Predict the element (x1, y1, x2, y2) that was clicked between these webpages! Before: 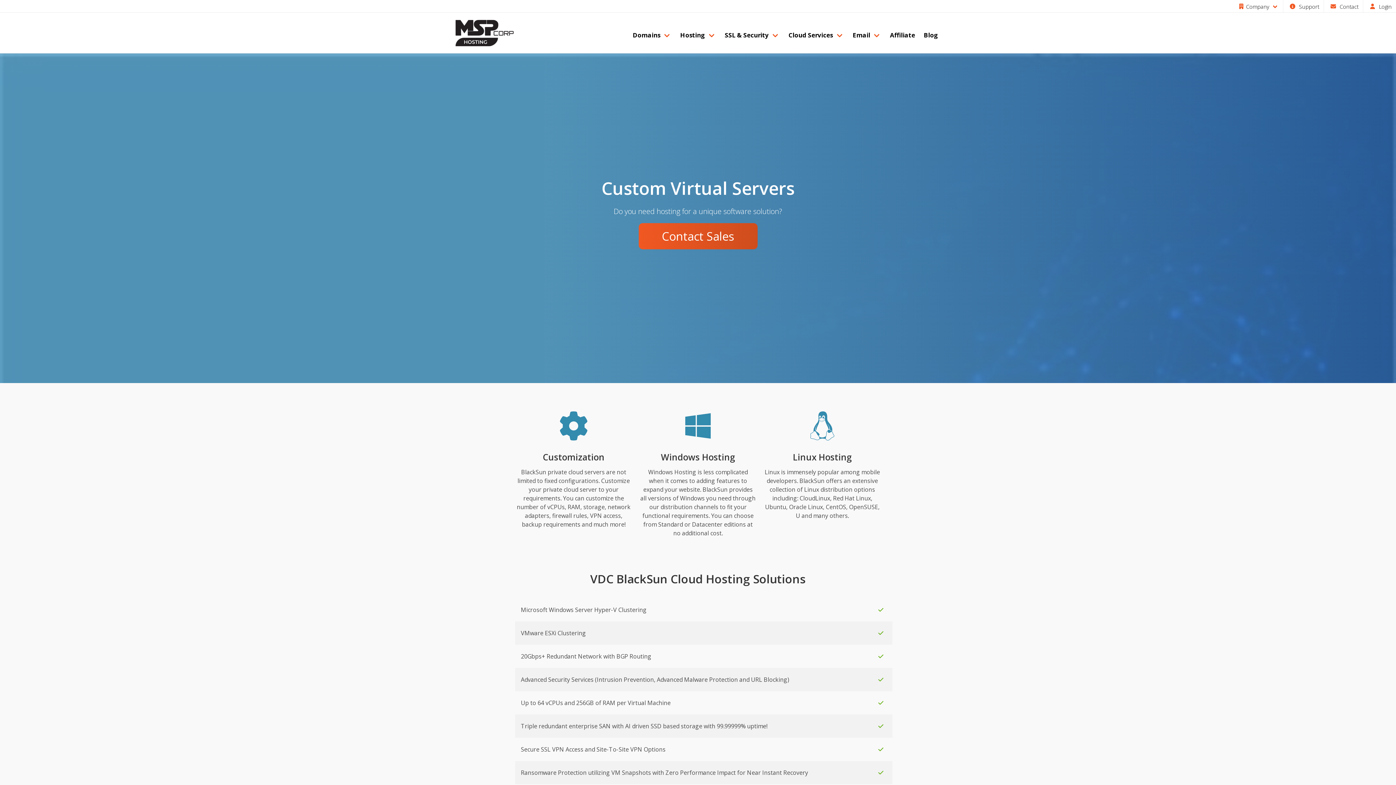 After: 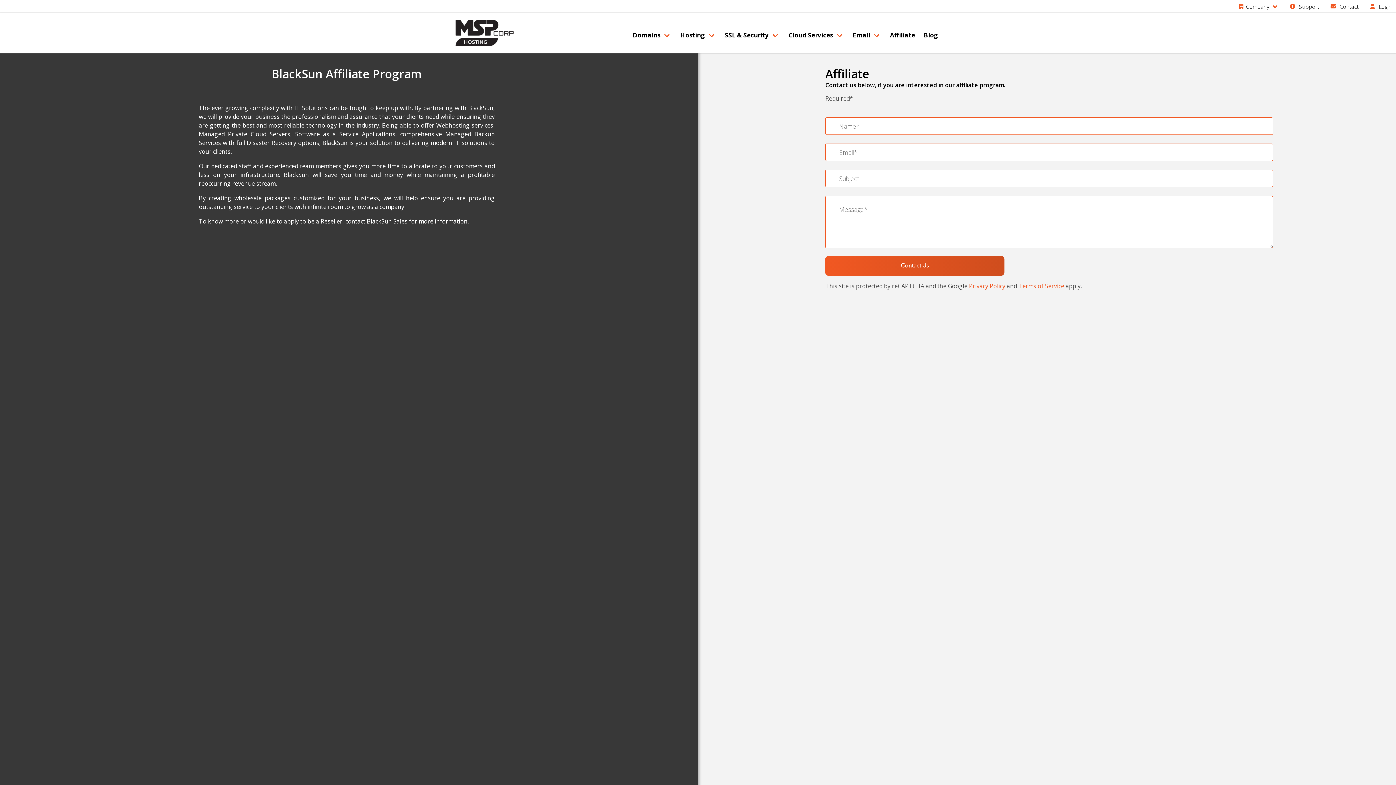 Action: label: Affiliate bbox: (890, 30, 915, 39)